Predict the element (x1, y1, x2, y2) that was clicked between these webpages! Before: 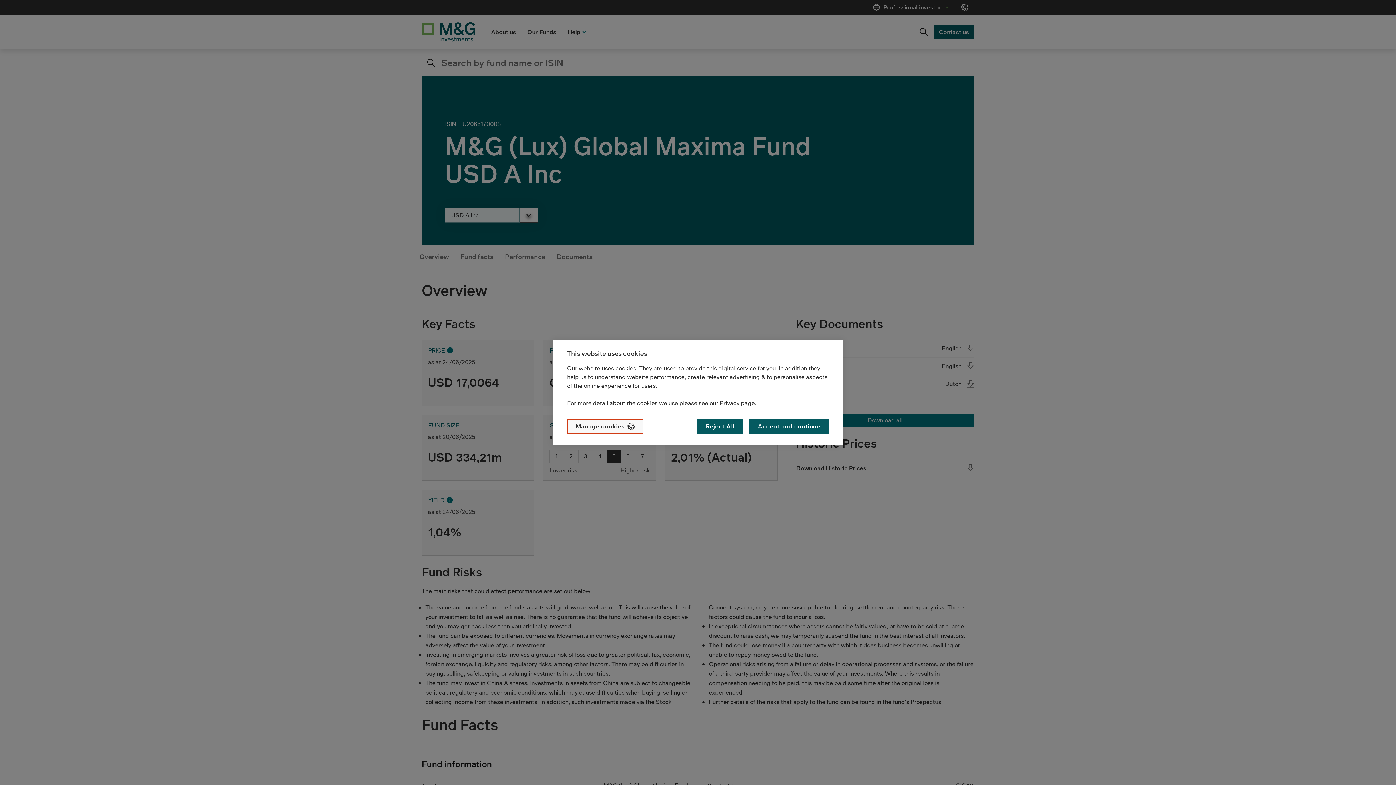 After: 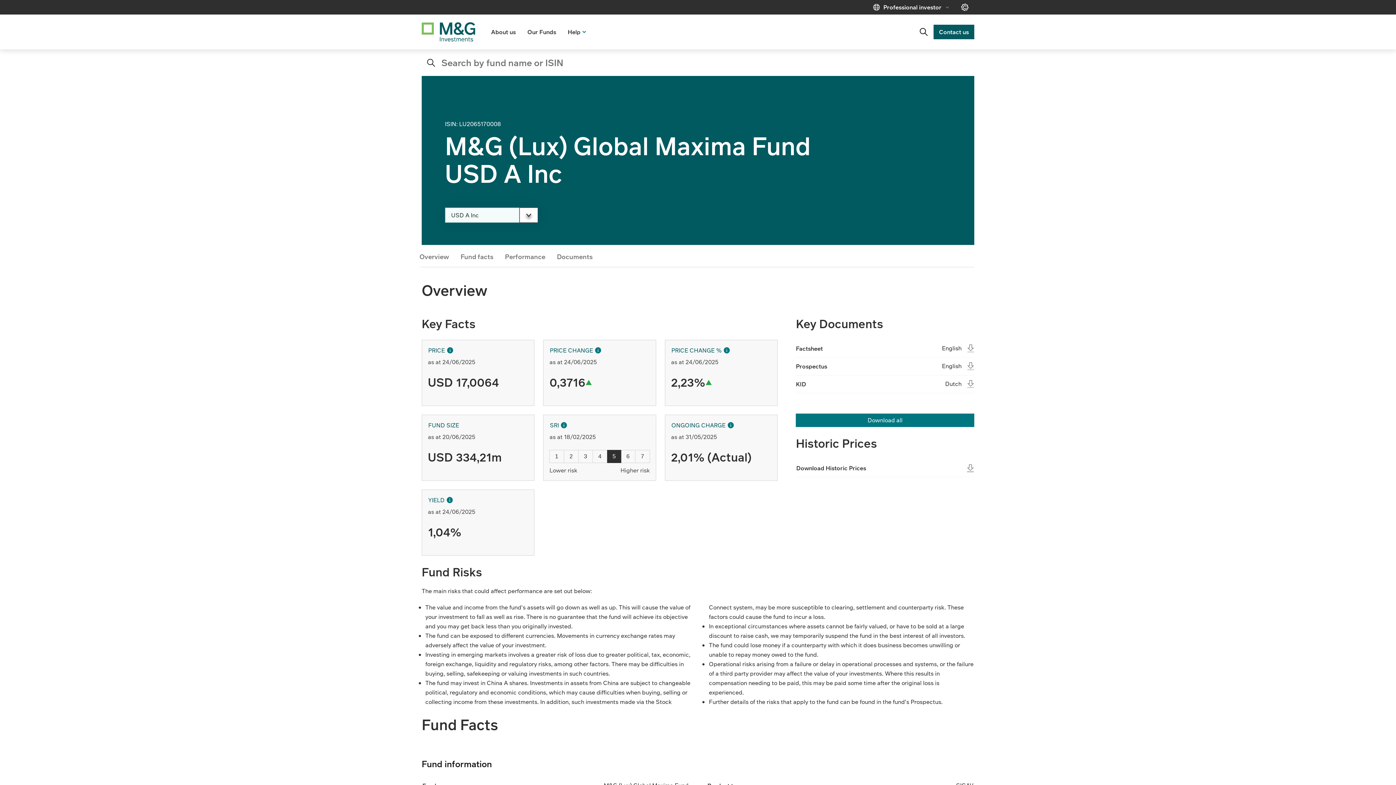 Action: label: Reject All bbox: (697, 419, 743, 433)